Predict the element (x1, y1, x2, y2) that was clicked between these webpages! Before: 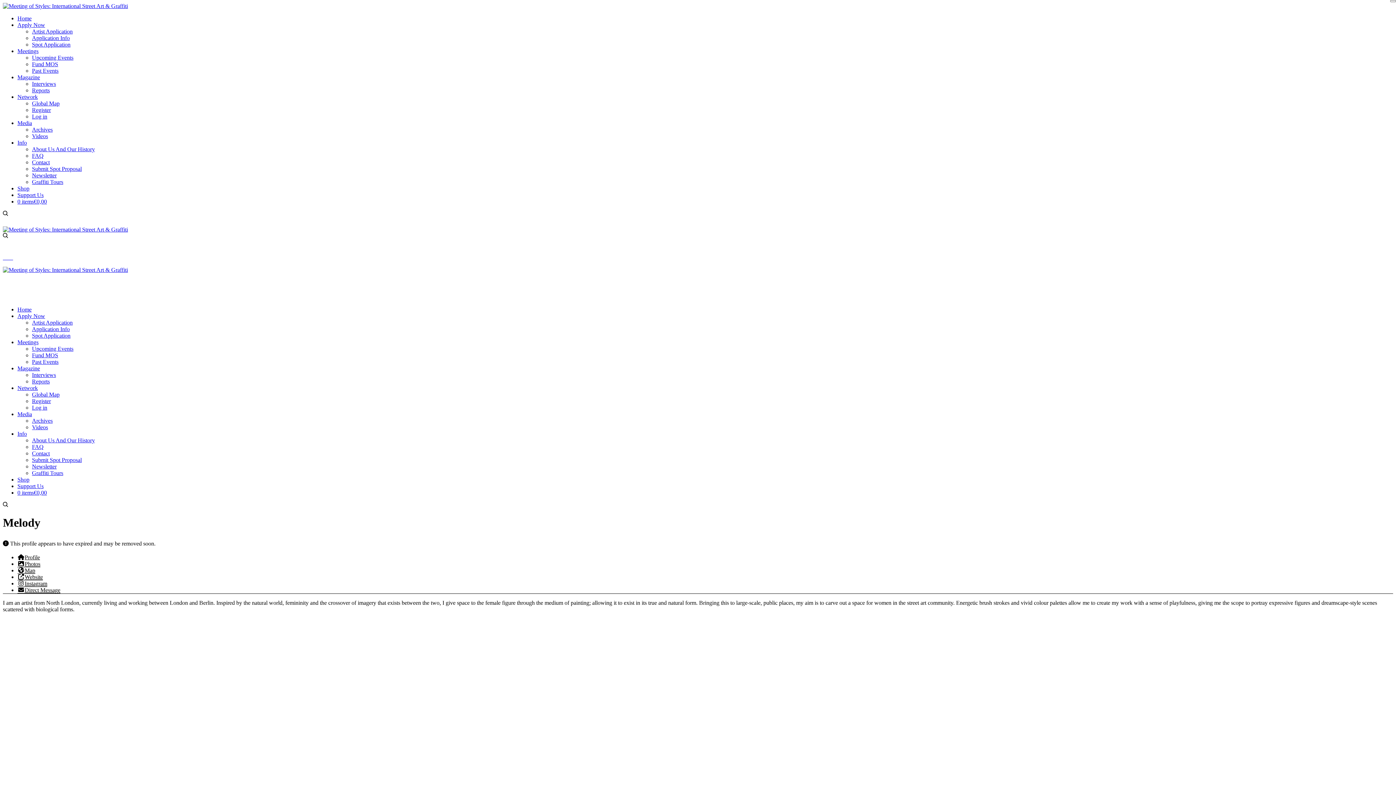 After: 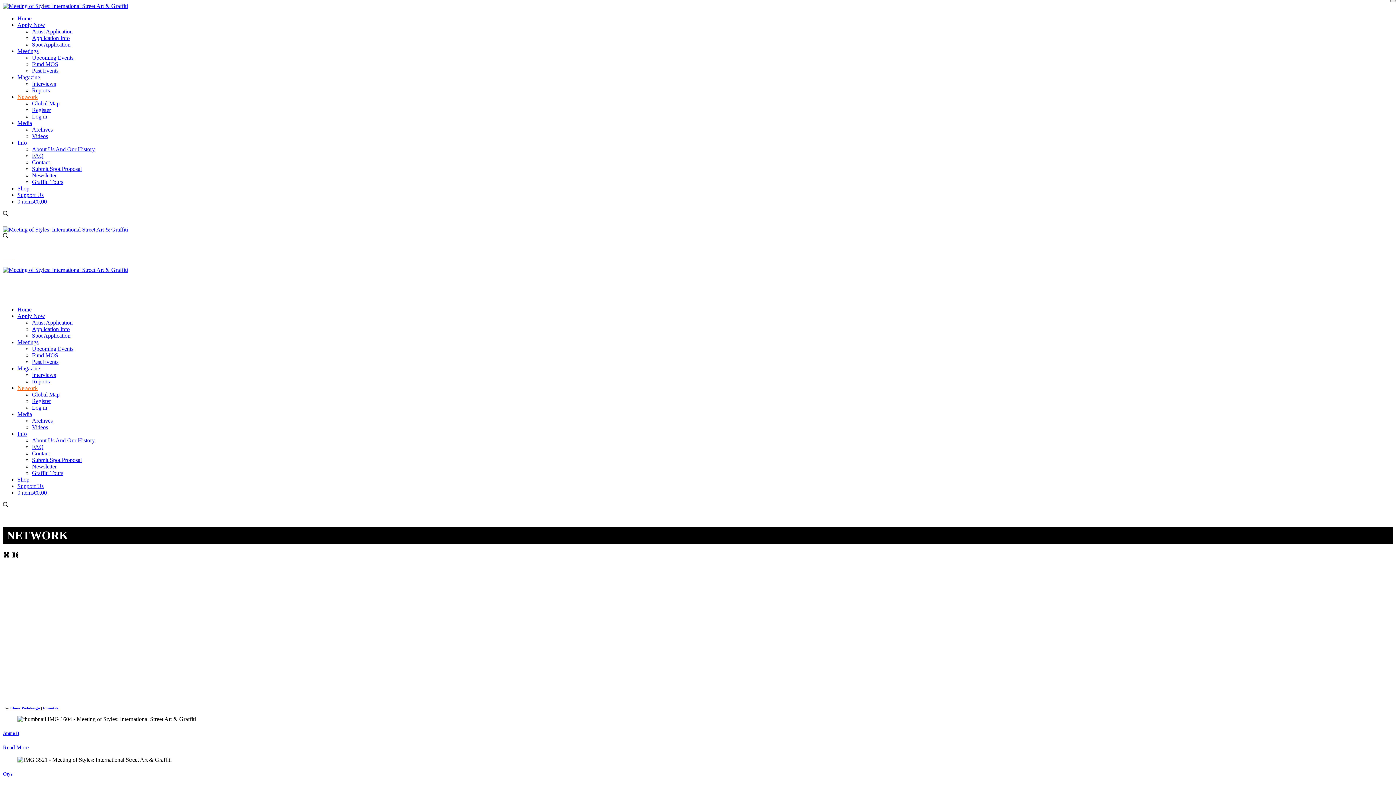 Action: label: Network bbox: (17, 385, 37, 391)